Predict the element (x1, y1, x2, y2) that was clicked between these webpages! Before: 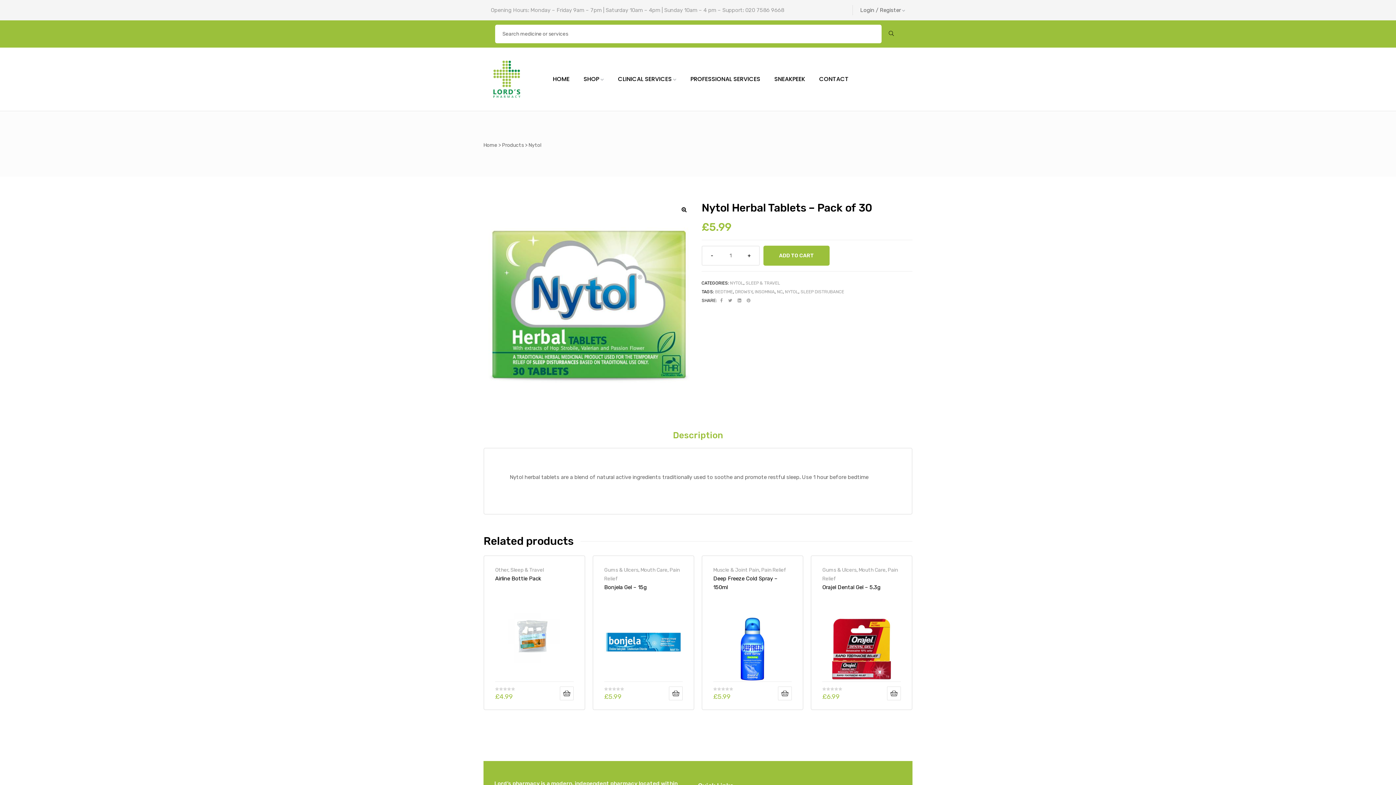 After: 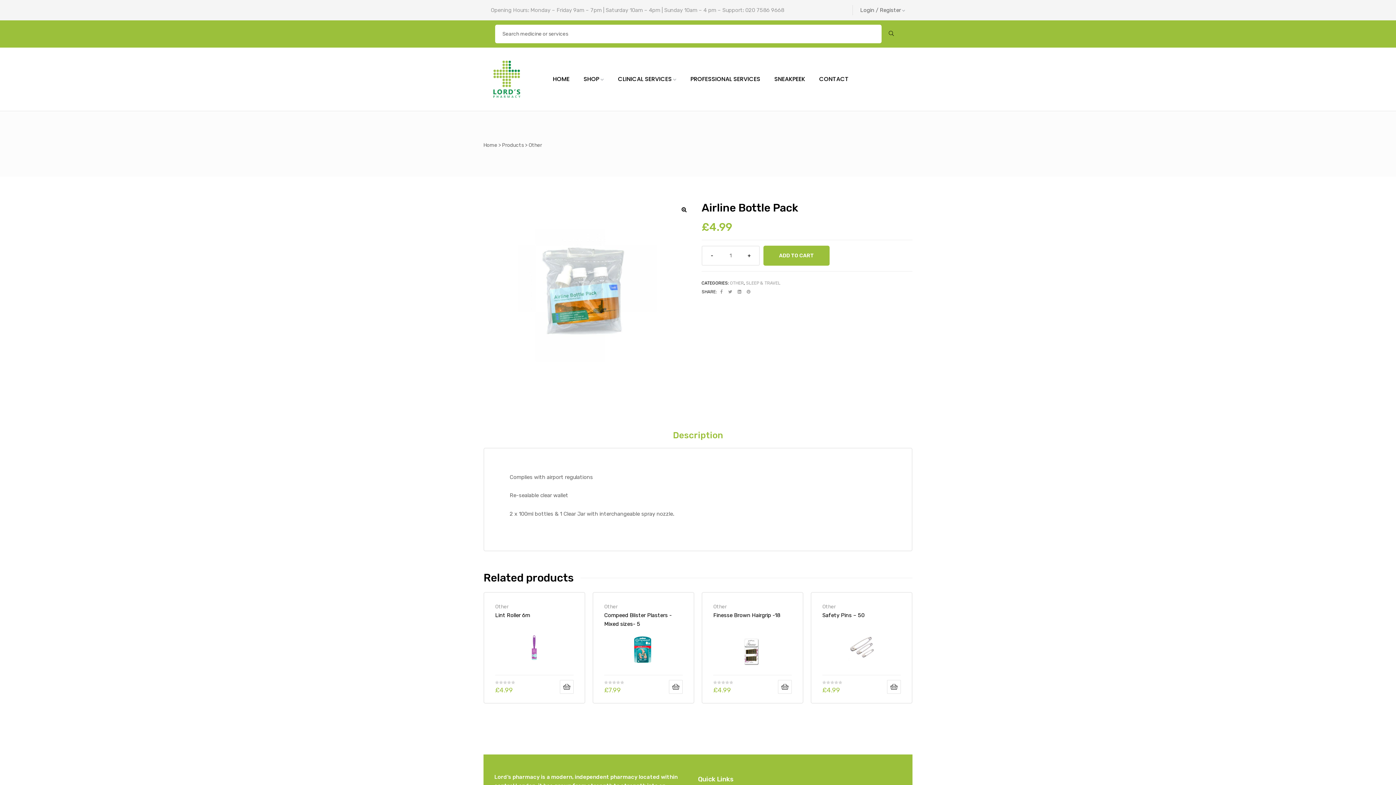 Action: bbox: (495, 574, 573, 590) label: Airline Bottle Pack